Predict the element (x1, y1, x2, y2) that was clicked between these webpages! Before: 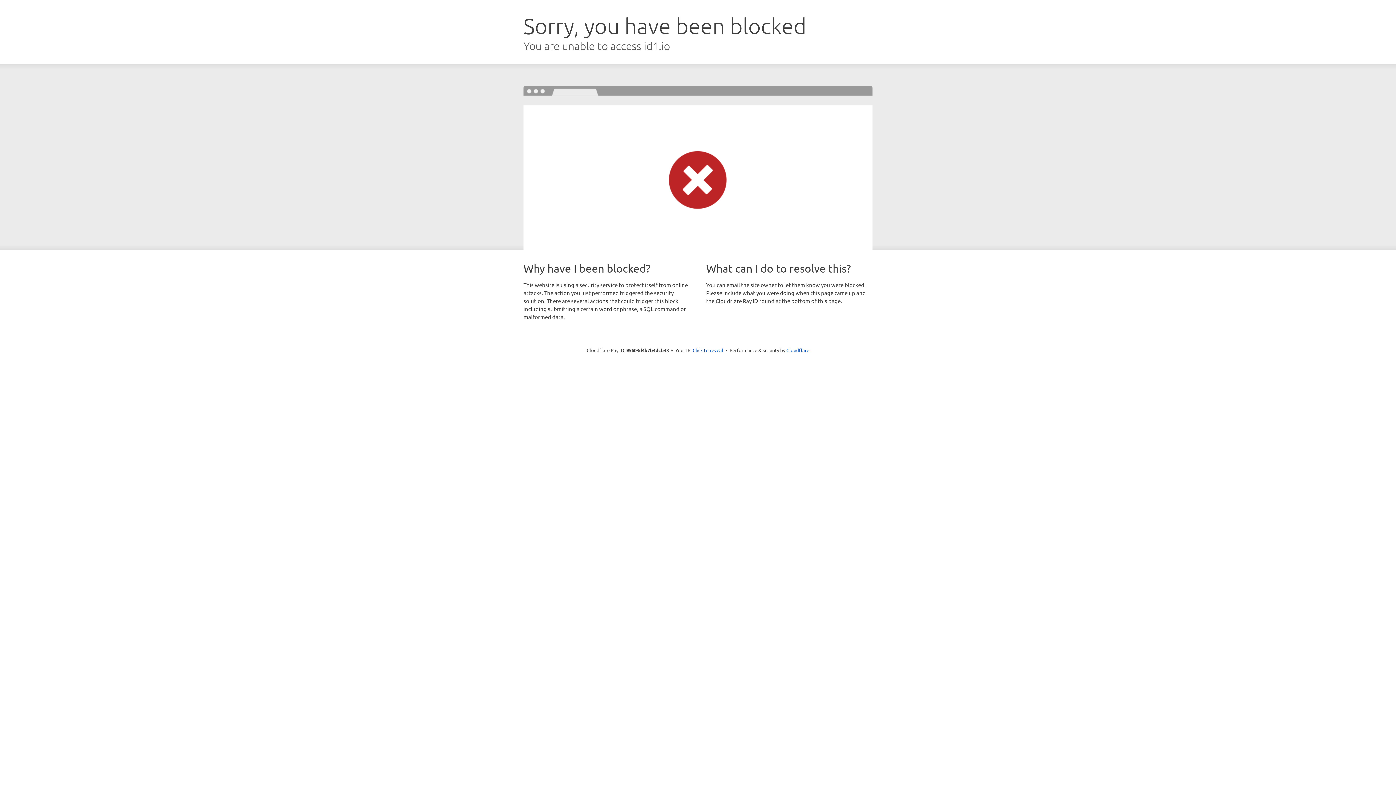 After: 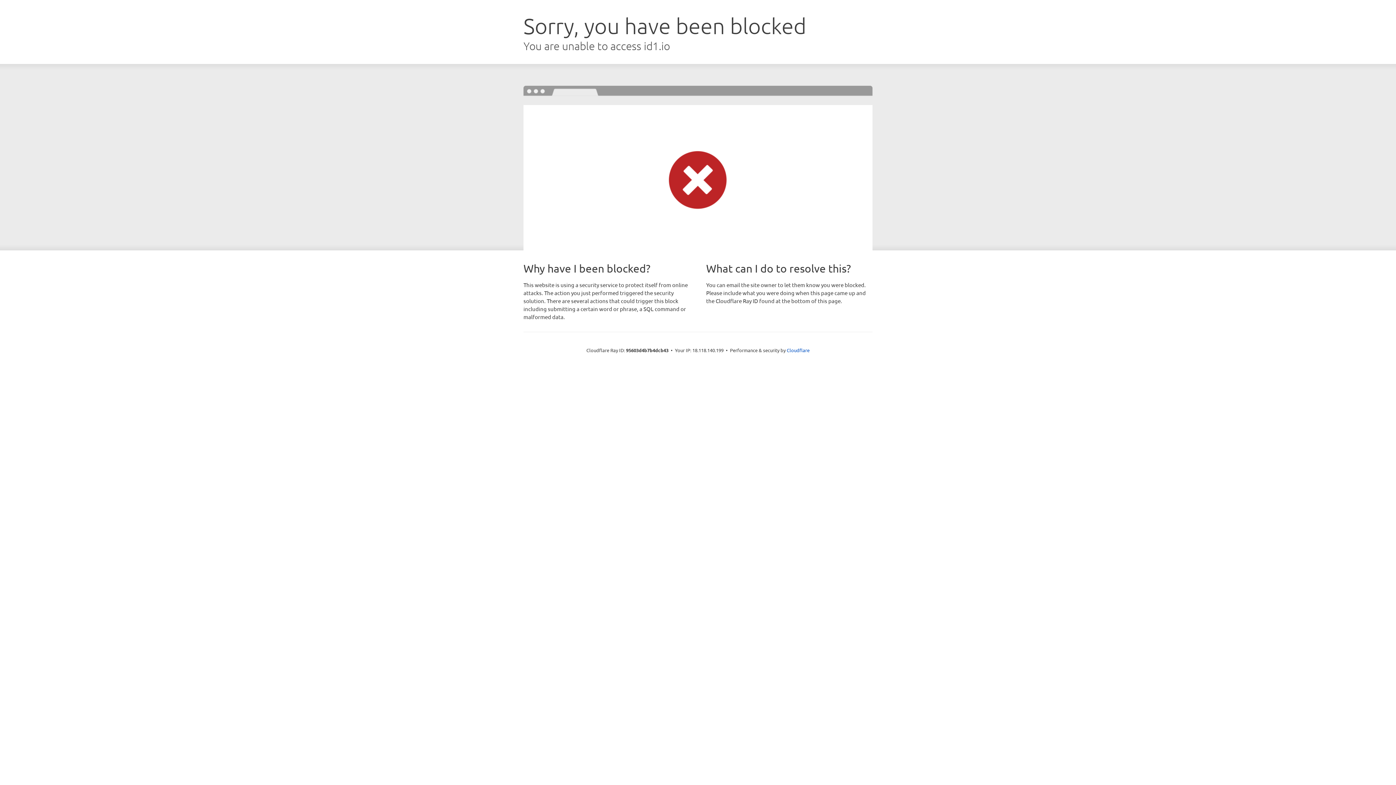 Action: bbox: (692, 346, 723, 353) label: Click to reveal